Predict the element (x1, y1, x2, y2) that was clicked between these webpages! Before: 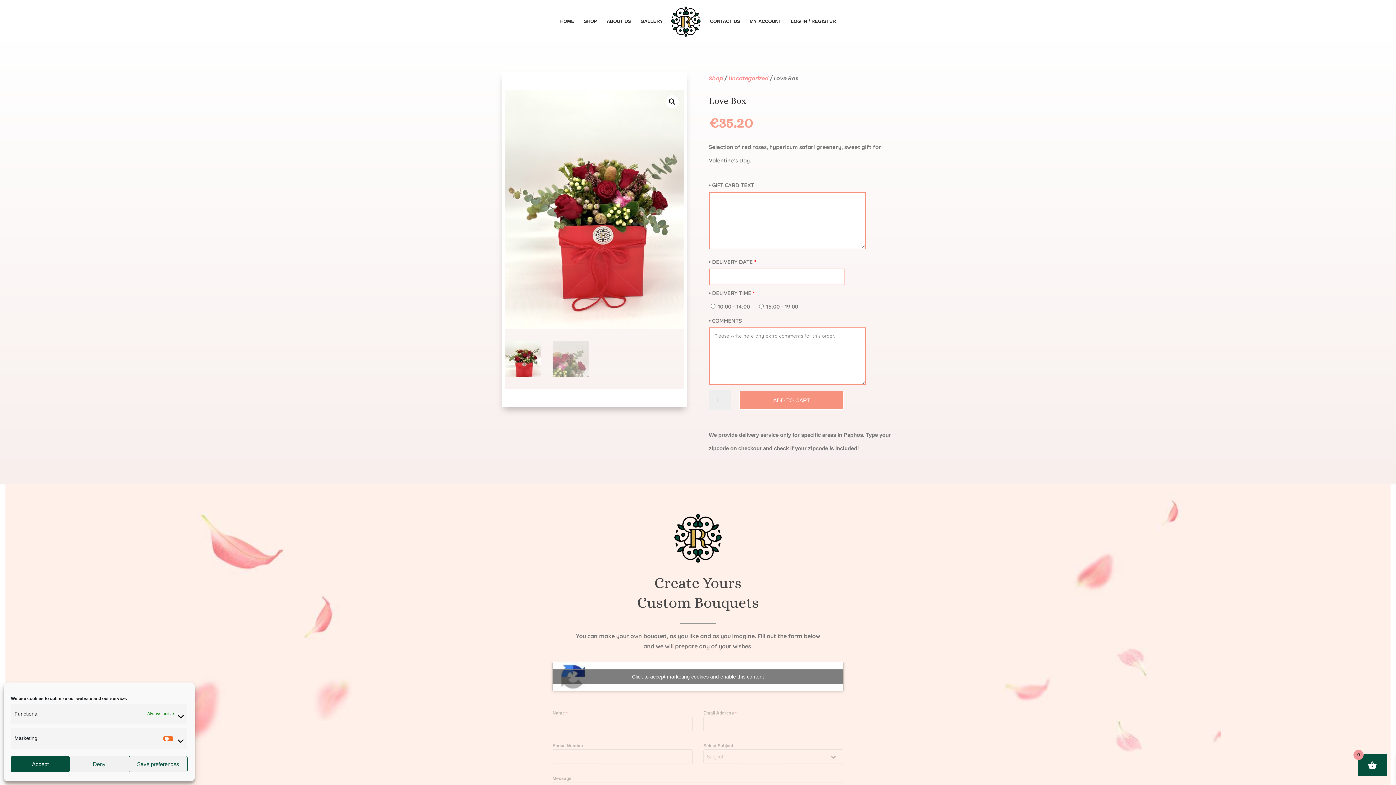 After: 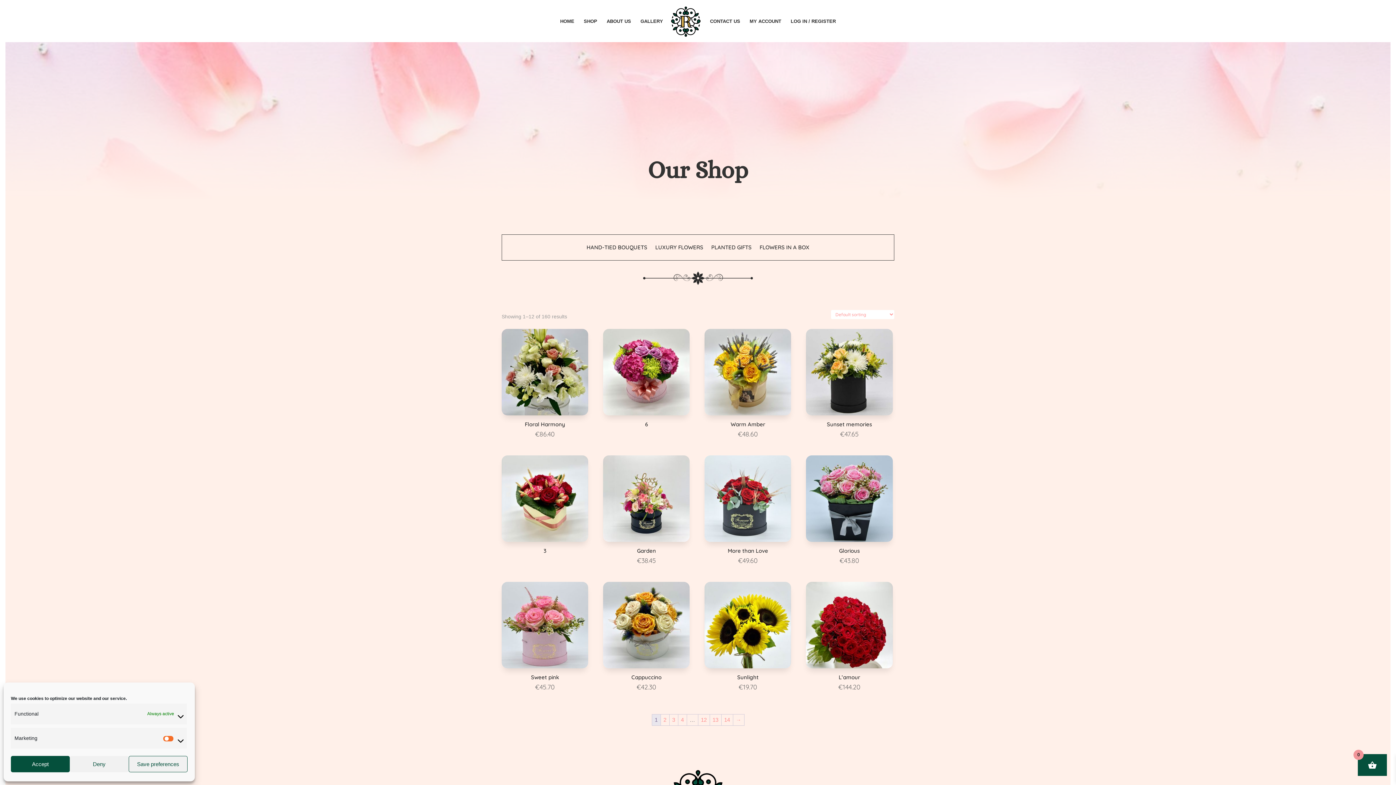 Action: label: Uncategorized bbox: (728, 74, 768, 82)